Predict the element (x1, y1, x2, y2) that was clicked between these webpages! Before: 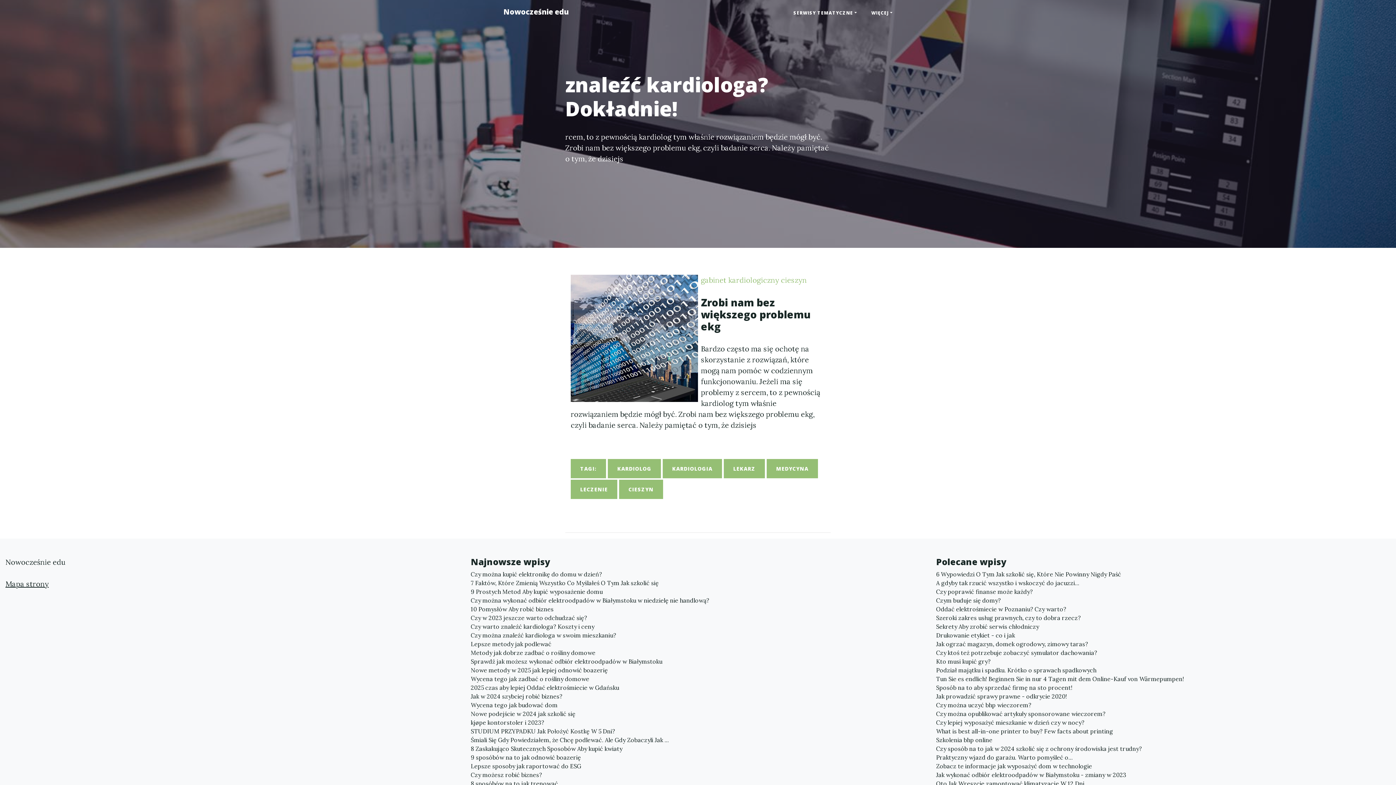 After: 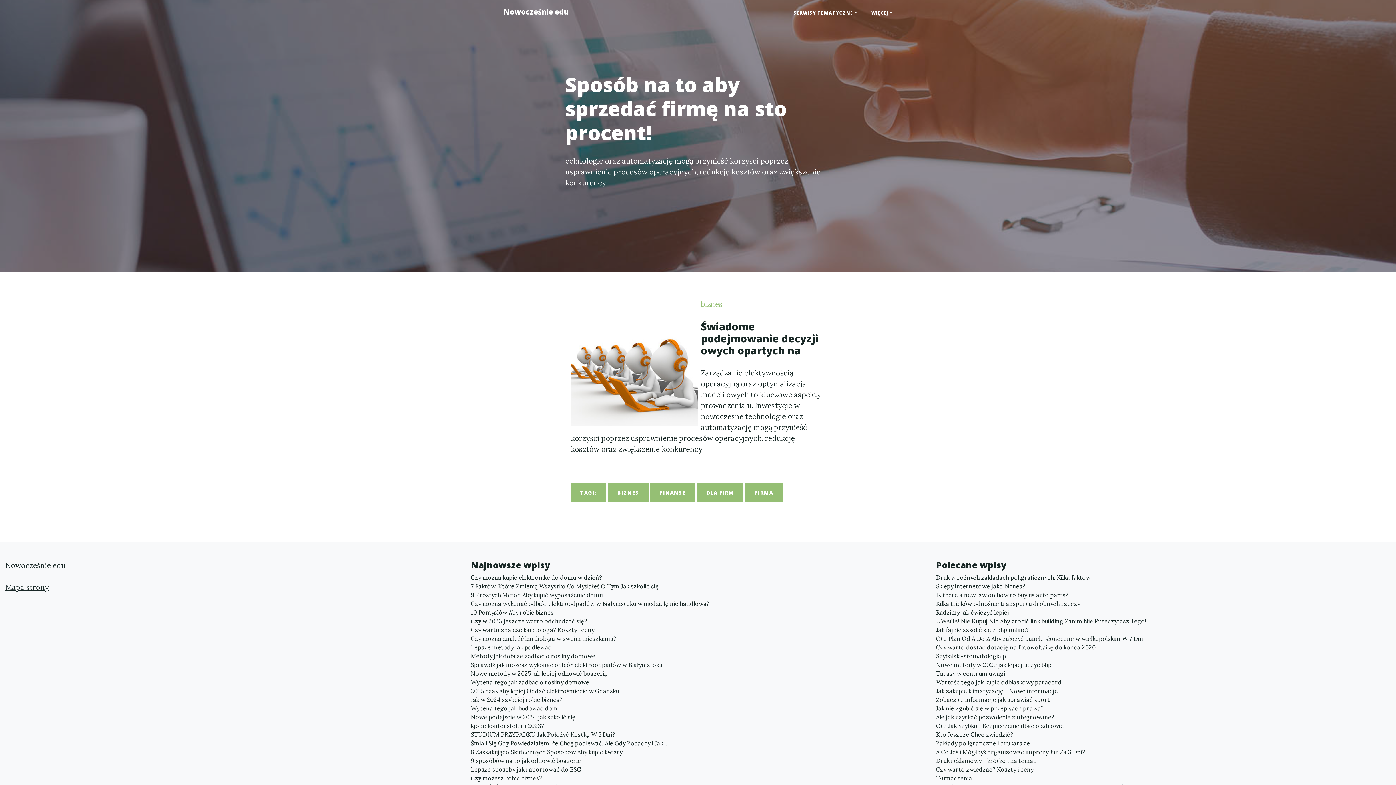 Action: label: Sposób na to aby sprzedać firmę na sto procent! bbox: (936, 683, 1390, 692)